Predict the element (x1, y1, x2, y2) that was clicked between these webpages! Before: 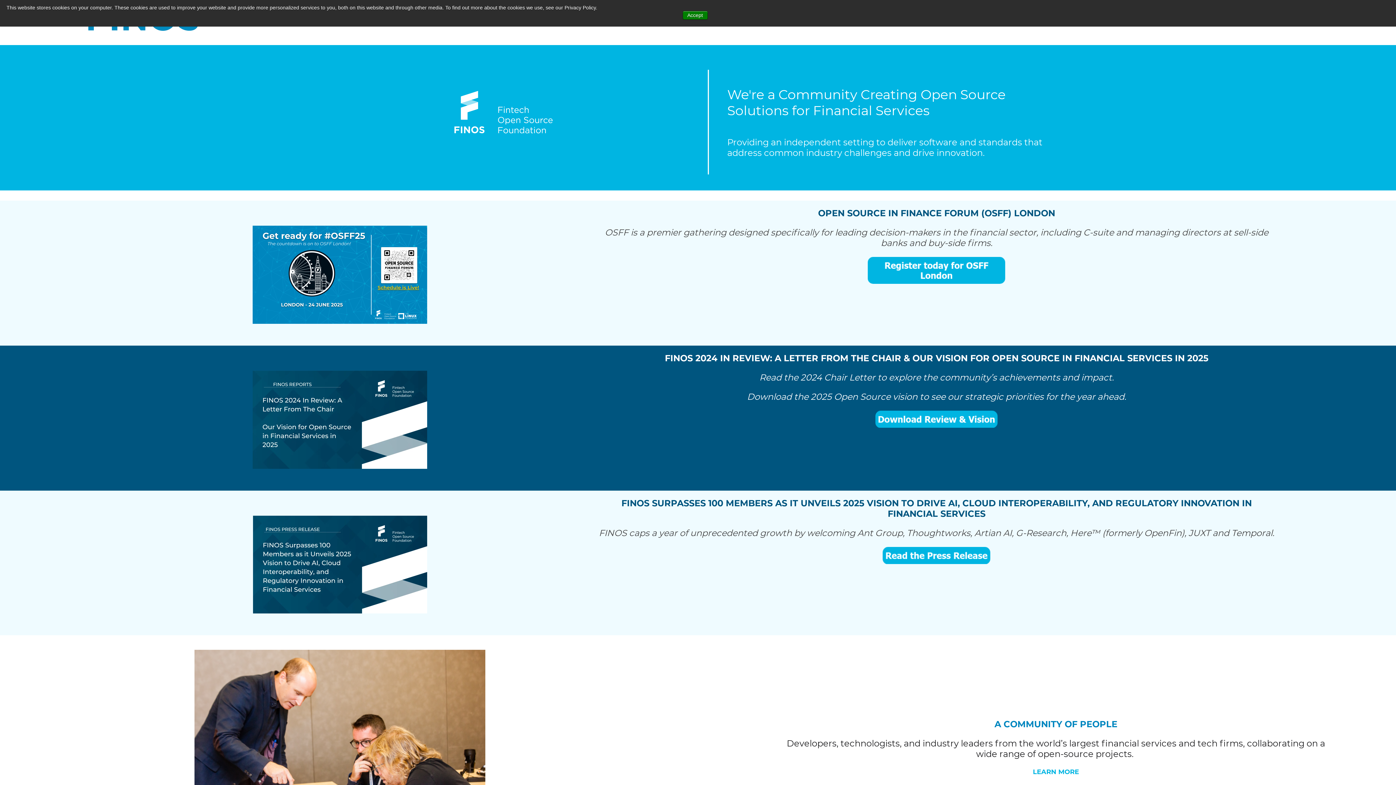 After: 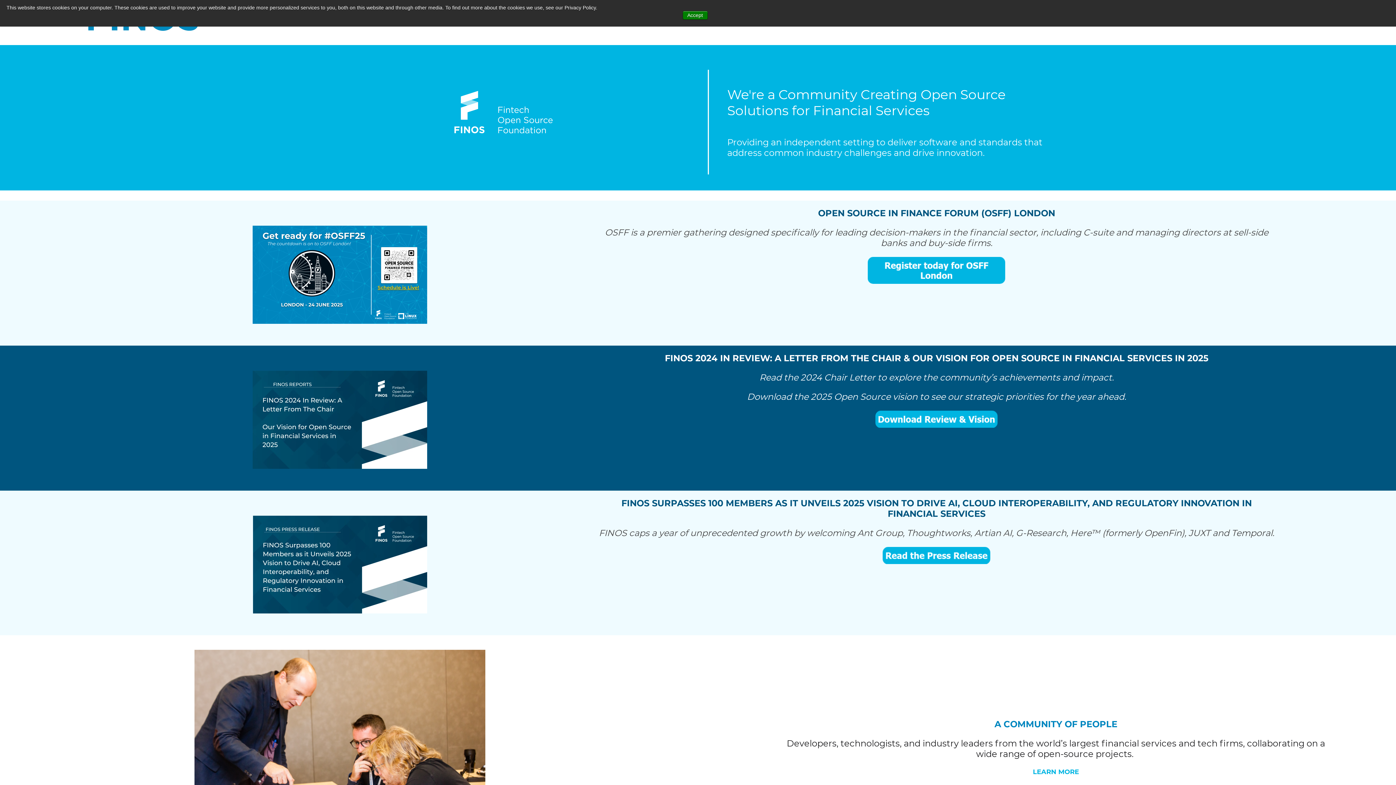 Action: label: OPEN SOURCE IN FINANCE FORUM (OSFF) LONDON bbox: (818, 207, 1055, 218)